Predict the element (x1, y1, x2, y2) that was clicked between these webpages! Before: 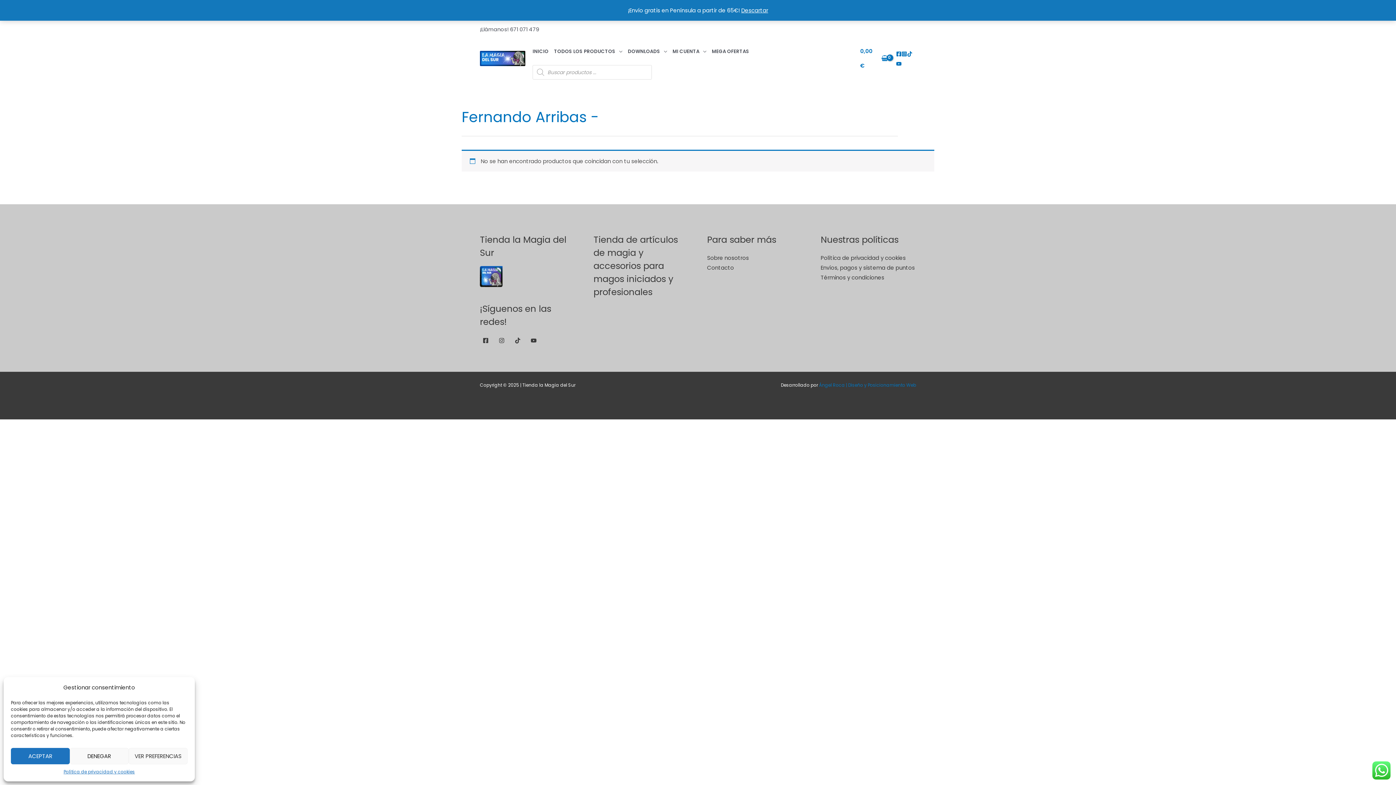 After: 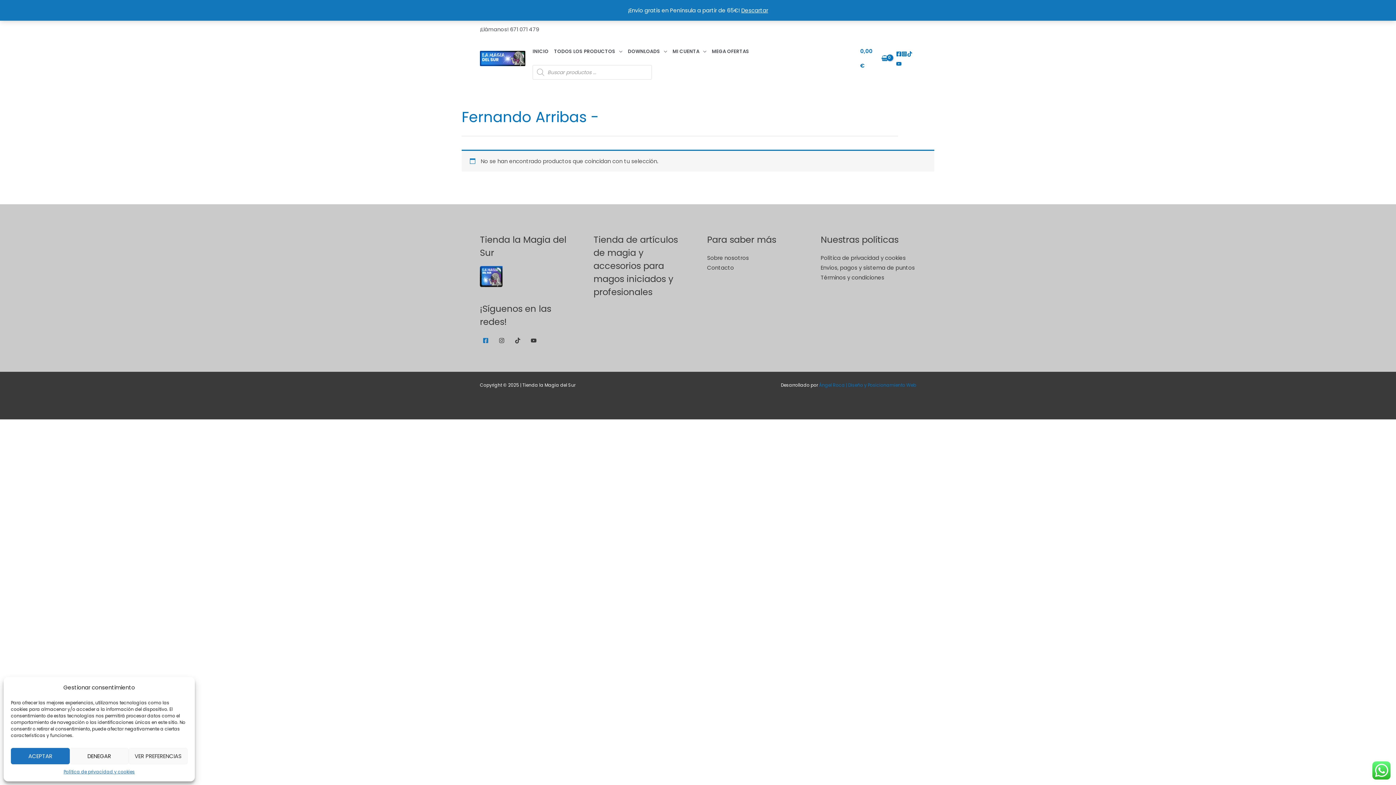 Action: bbox: (480, 334, 491, 346) label: Facebook